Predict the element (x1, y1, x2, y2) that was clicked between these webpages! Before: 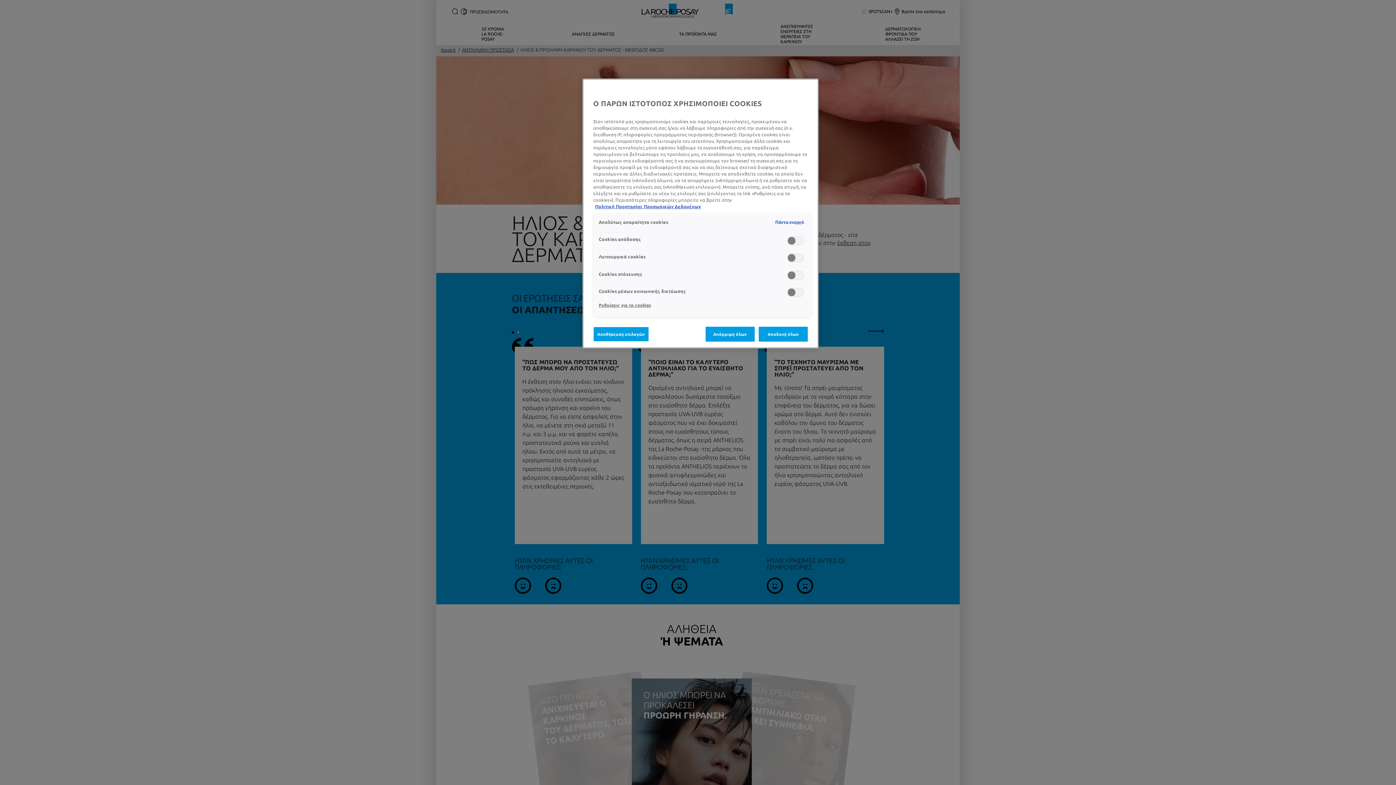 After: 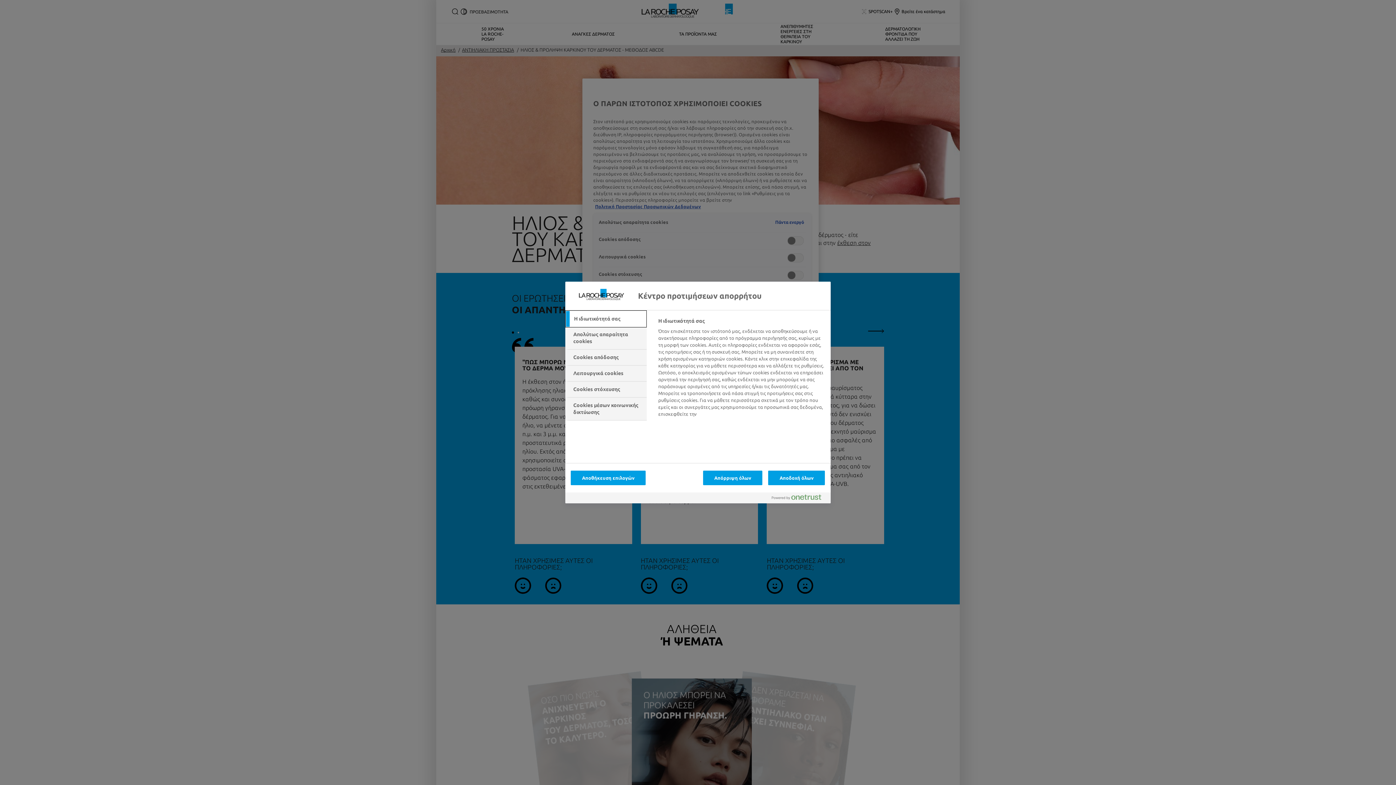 Action: label: Ρυθμίσεις για τα cookies bbox: (598, 298, 651, 312)